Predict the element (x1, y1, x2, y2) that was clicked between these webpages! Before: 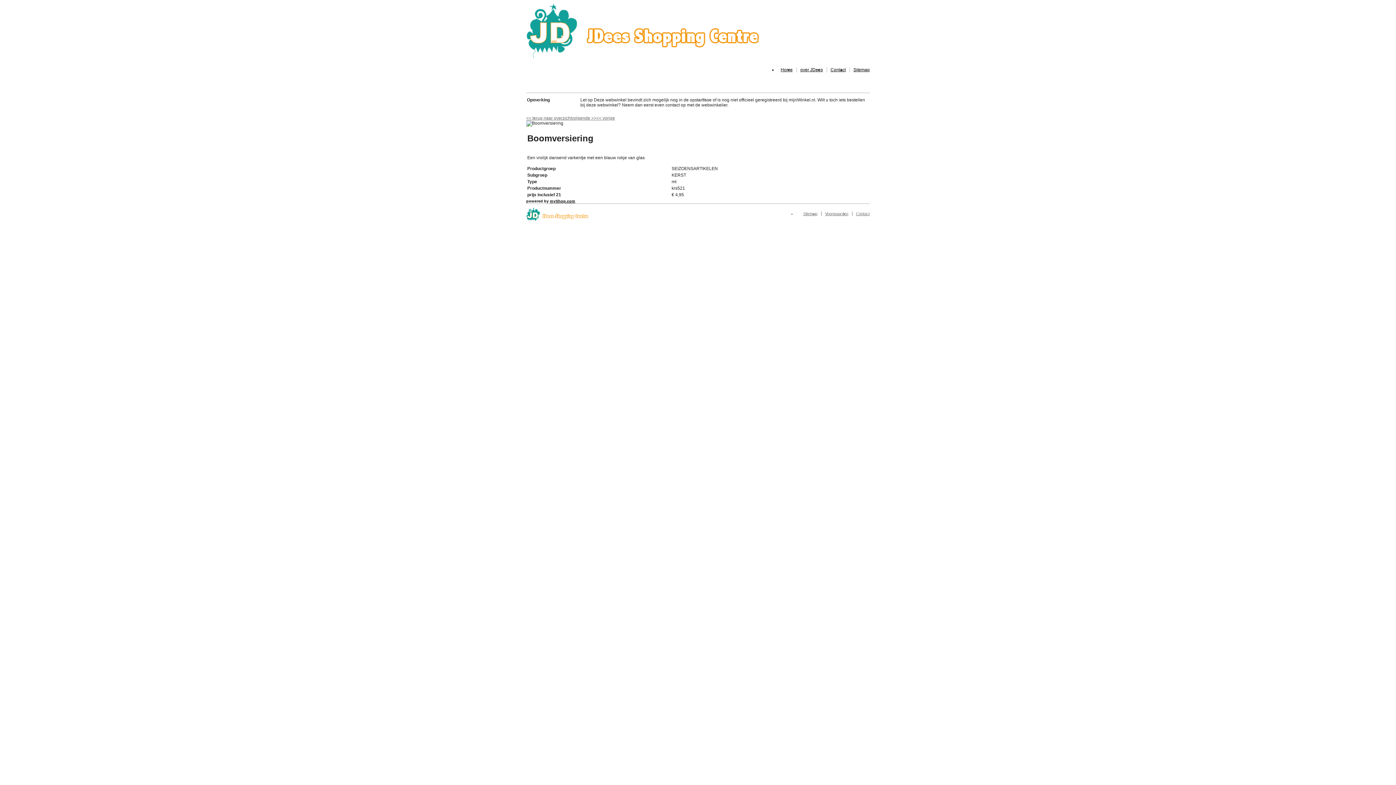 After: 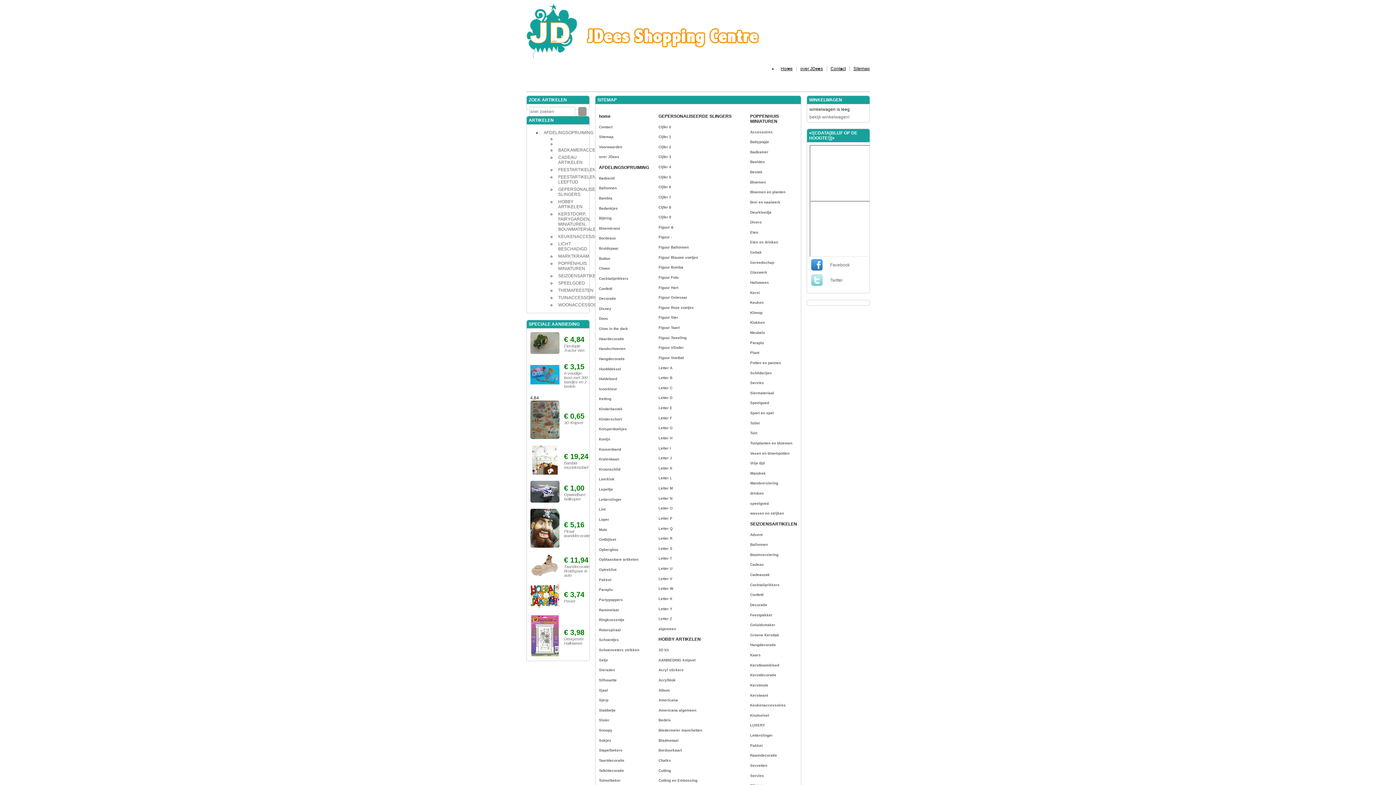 Action: bbox: (849, 67, 870, 72) label: Sitemap